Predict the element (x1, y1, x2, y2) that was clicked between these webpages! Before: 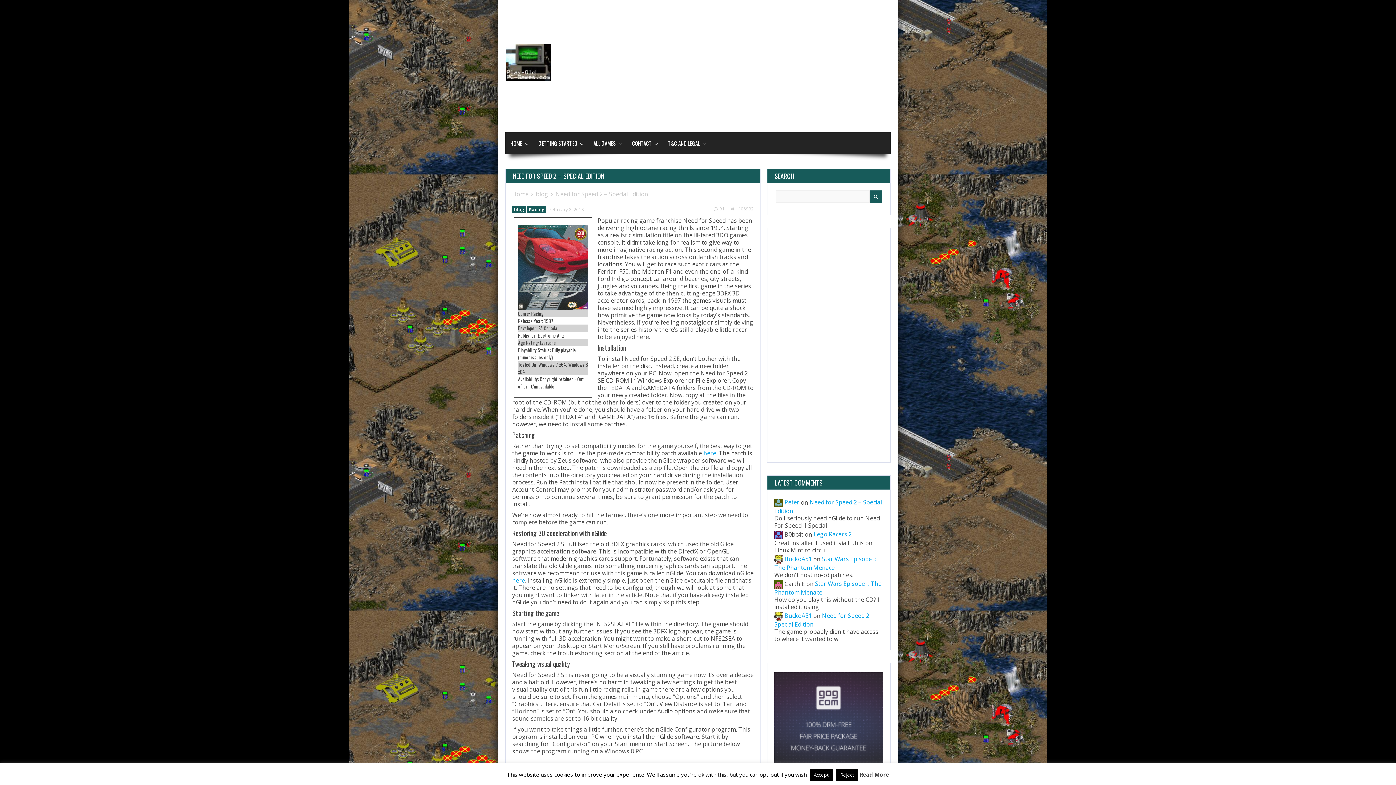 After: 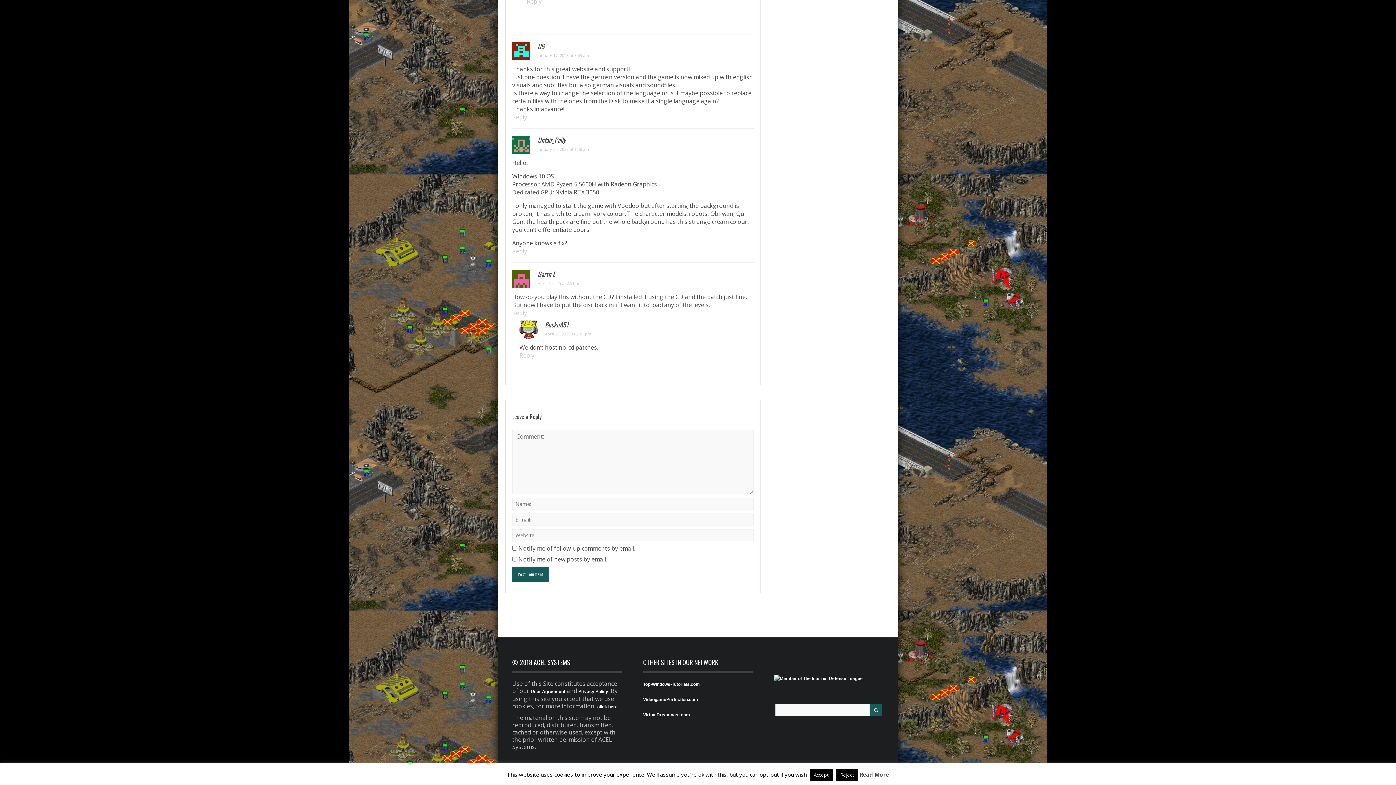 Action: bbox: (774, 580, 881, 598) label: Star Wars Episode I: The Phantom Menace